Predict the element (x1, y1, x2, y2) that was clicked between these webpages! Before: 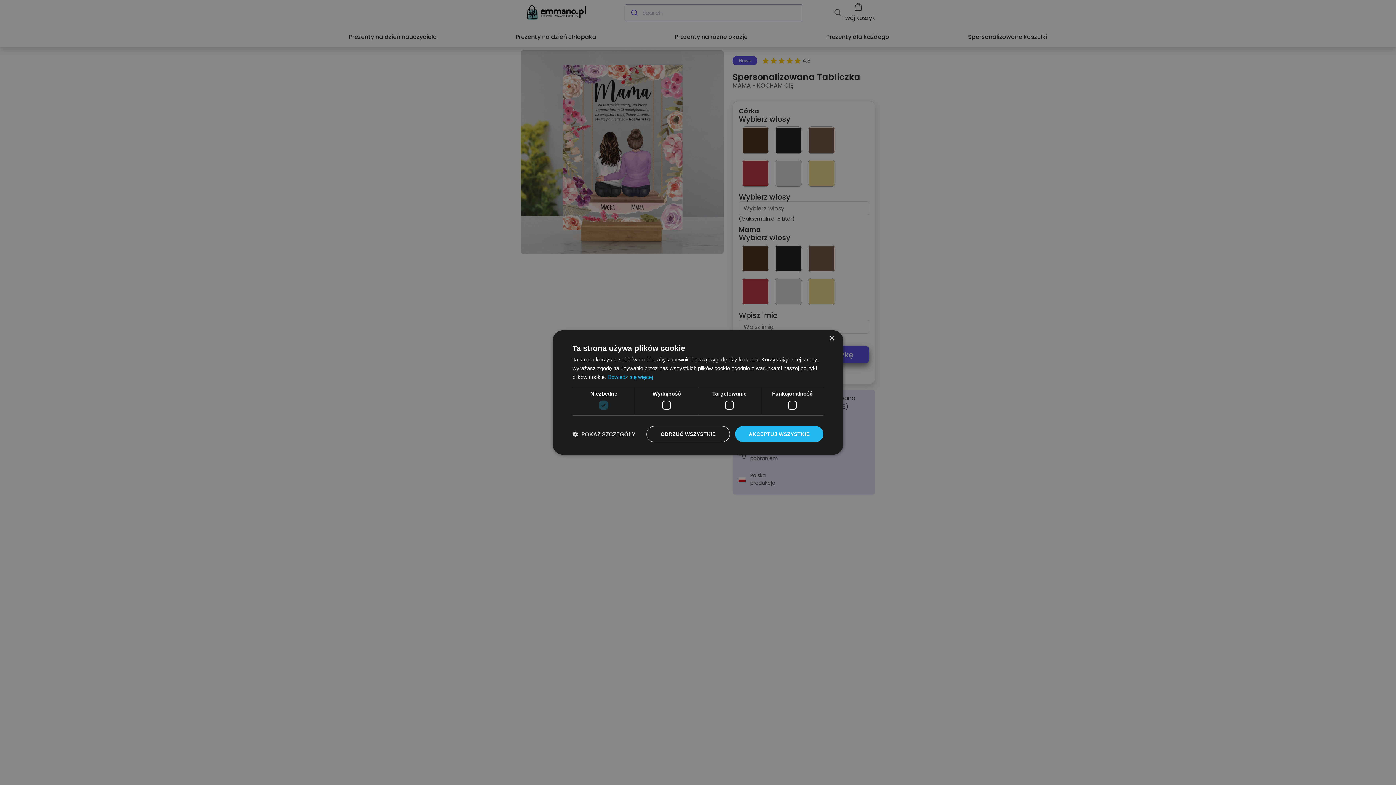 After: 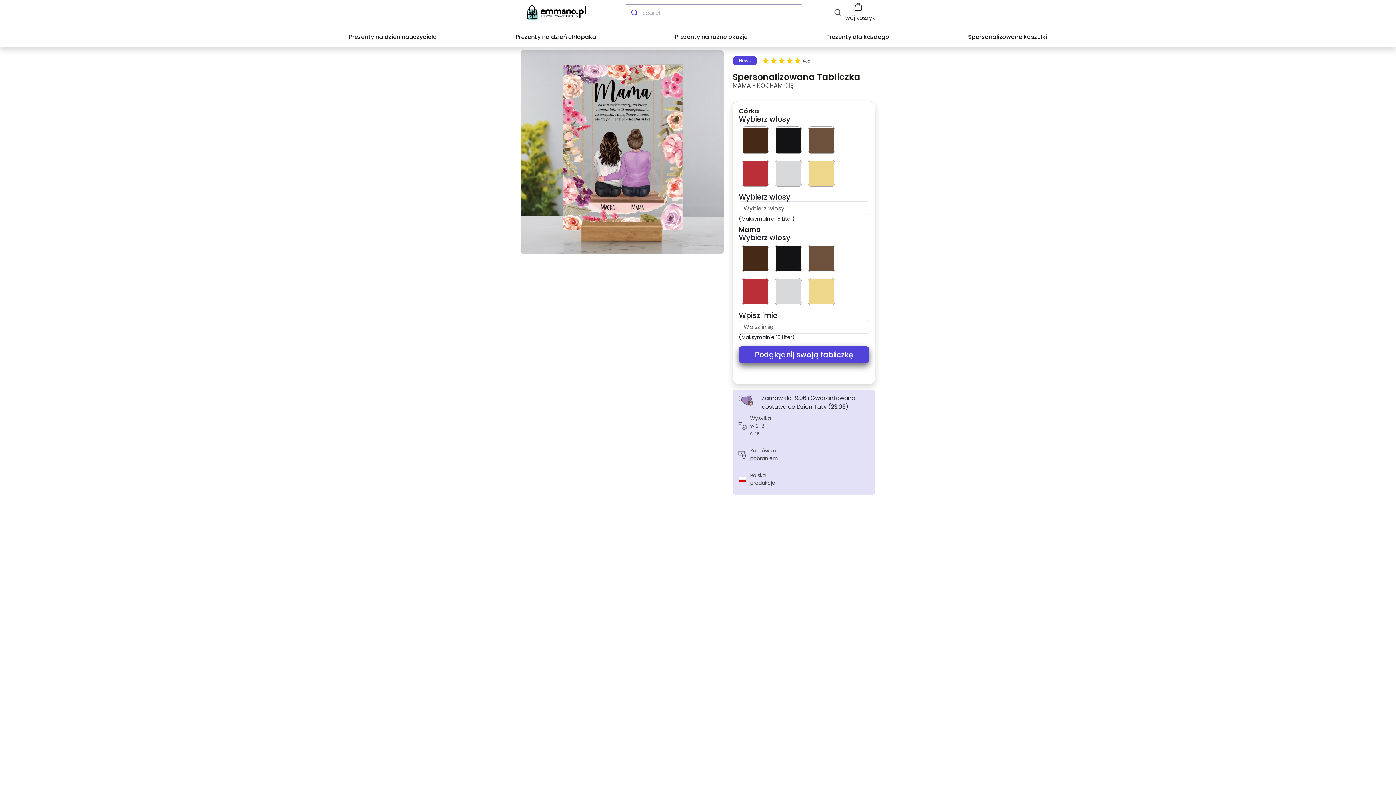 Action: label: ODRZUĆ WSZYSTKIE bbox: (646, 426, 730, 442)